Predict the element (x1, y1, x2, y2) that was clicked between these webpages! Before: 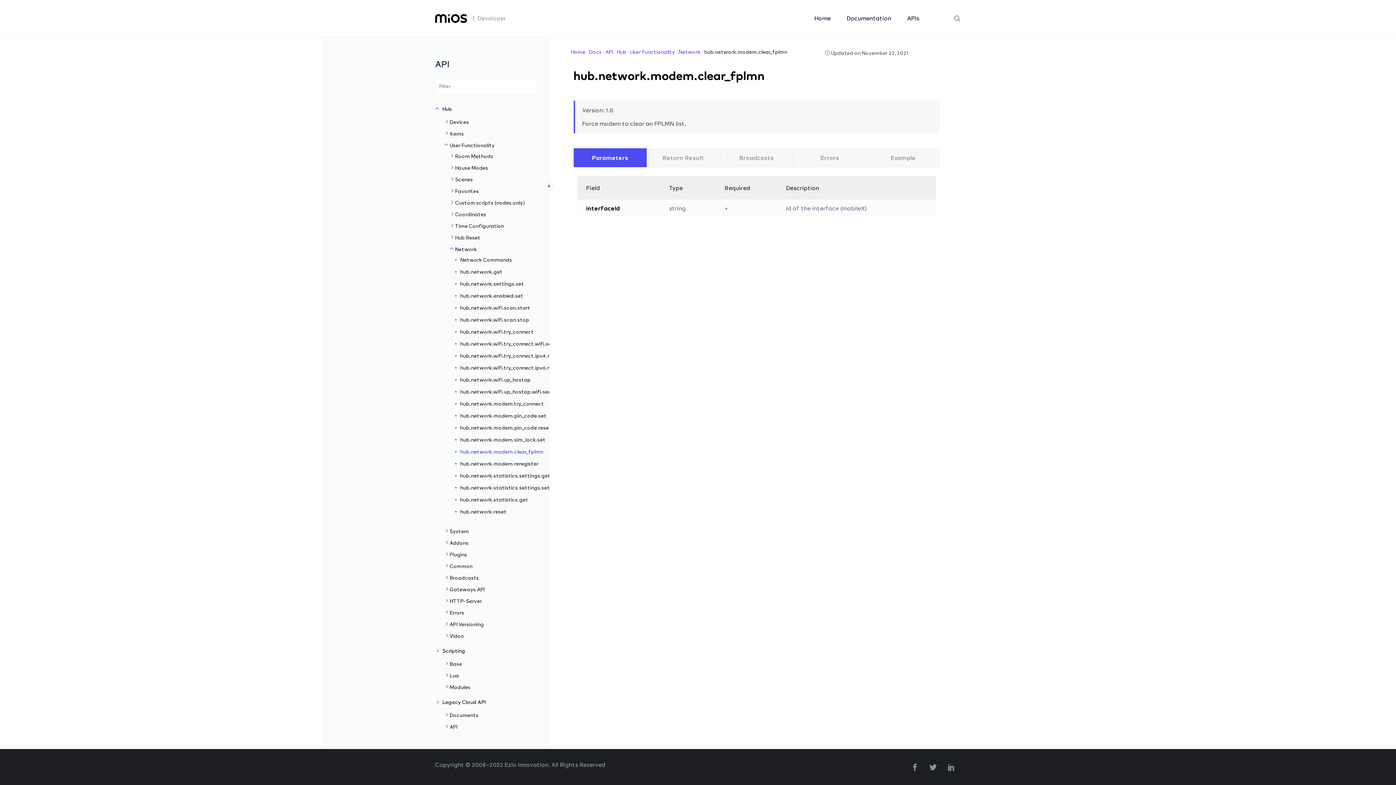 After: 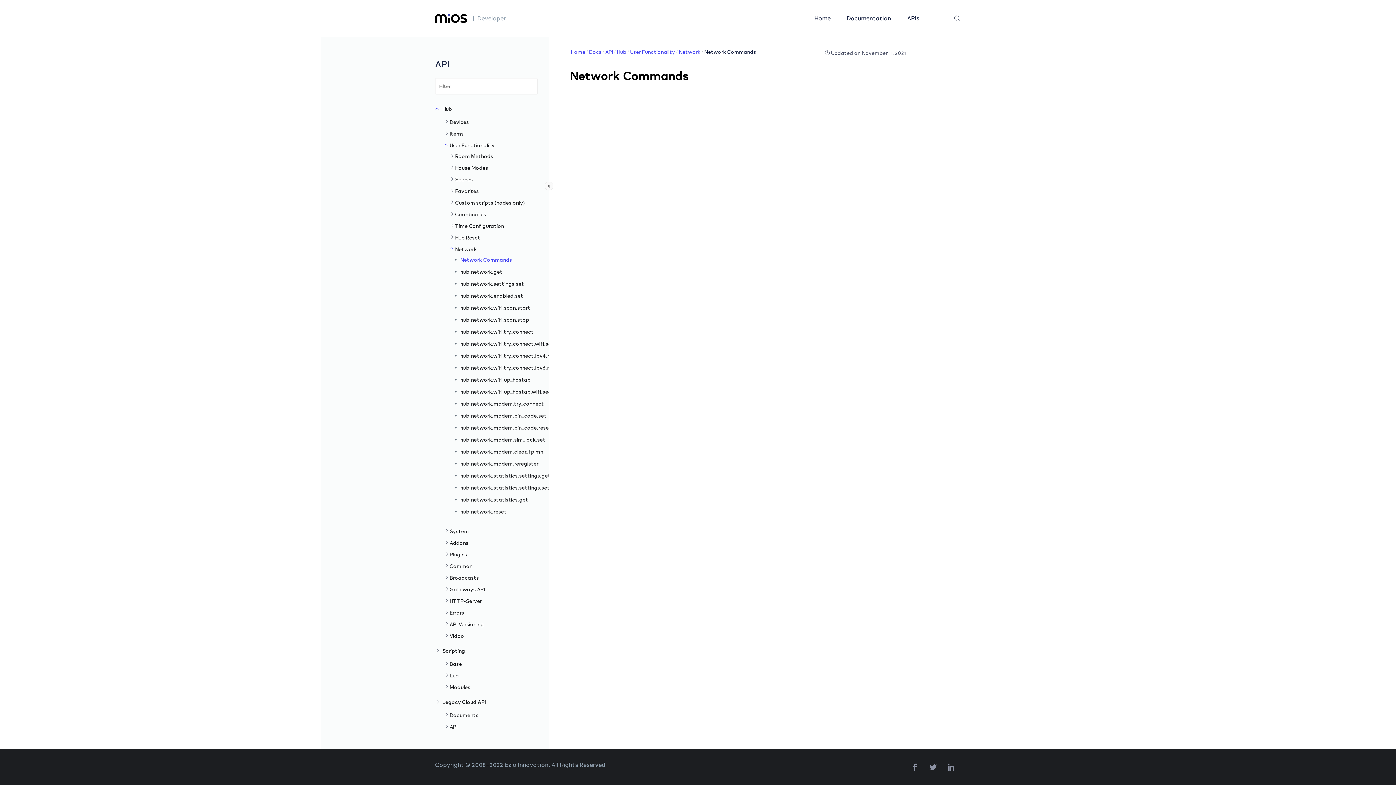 Action: label: Network Commands bbox: (455, 256, 512, 262)